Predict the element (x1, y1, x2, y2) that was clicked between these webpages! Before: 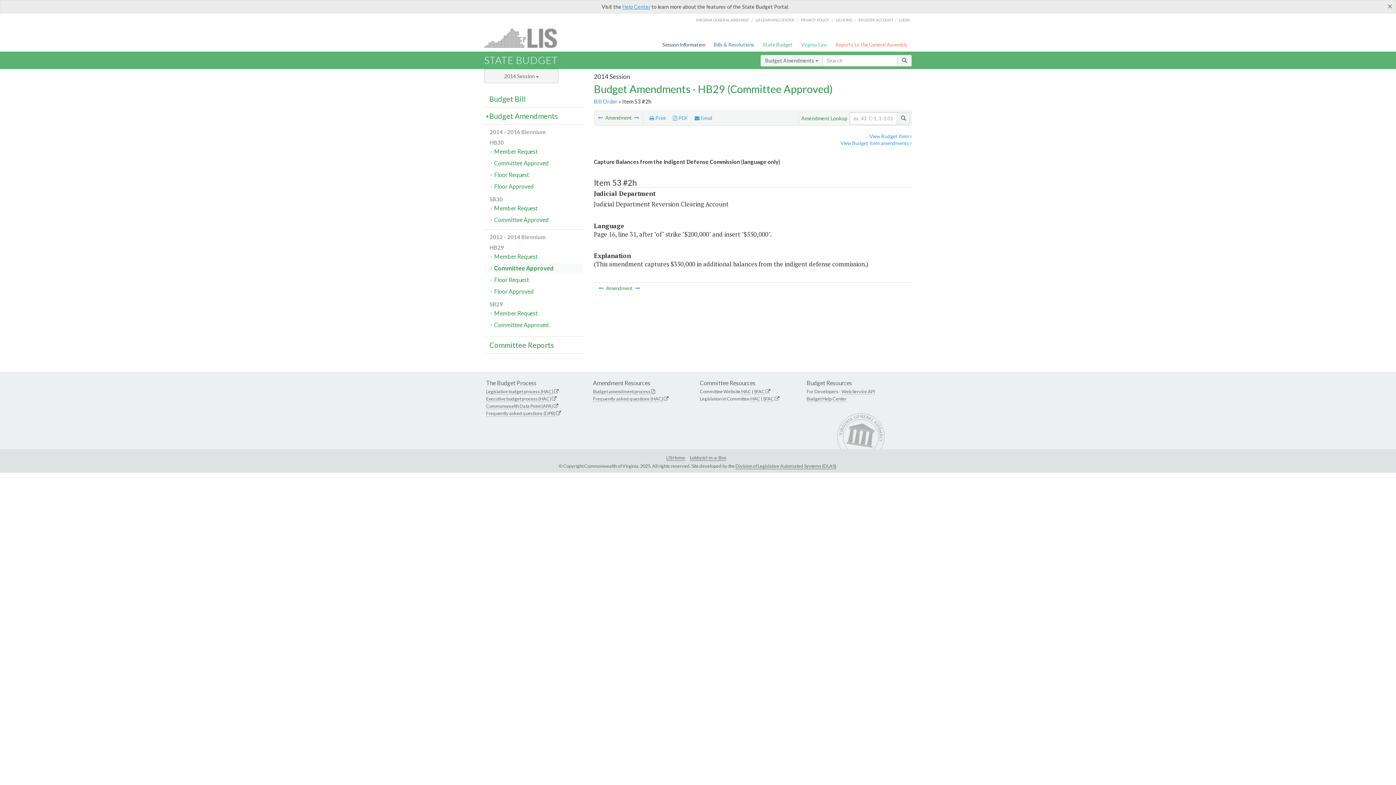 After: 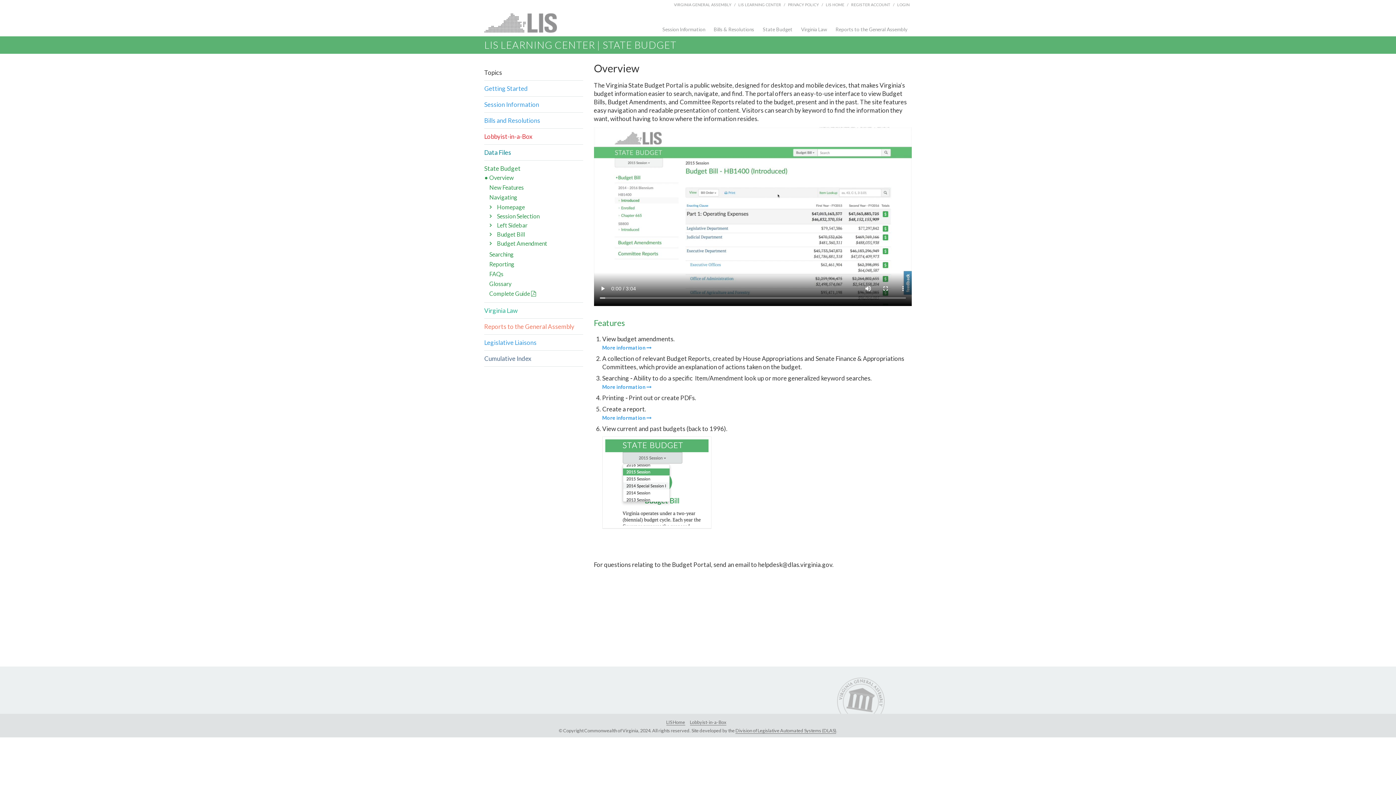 Action: bbox: (806, 396, 846, 402) label: Budget Help Center